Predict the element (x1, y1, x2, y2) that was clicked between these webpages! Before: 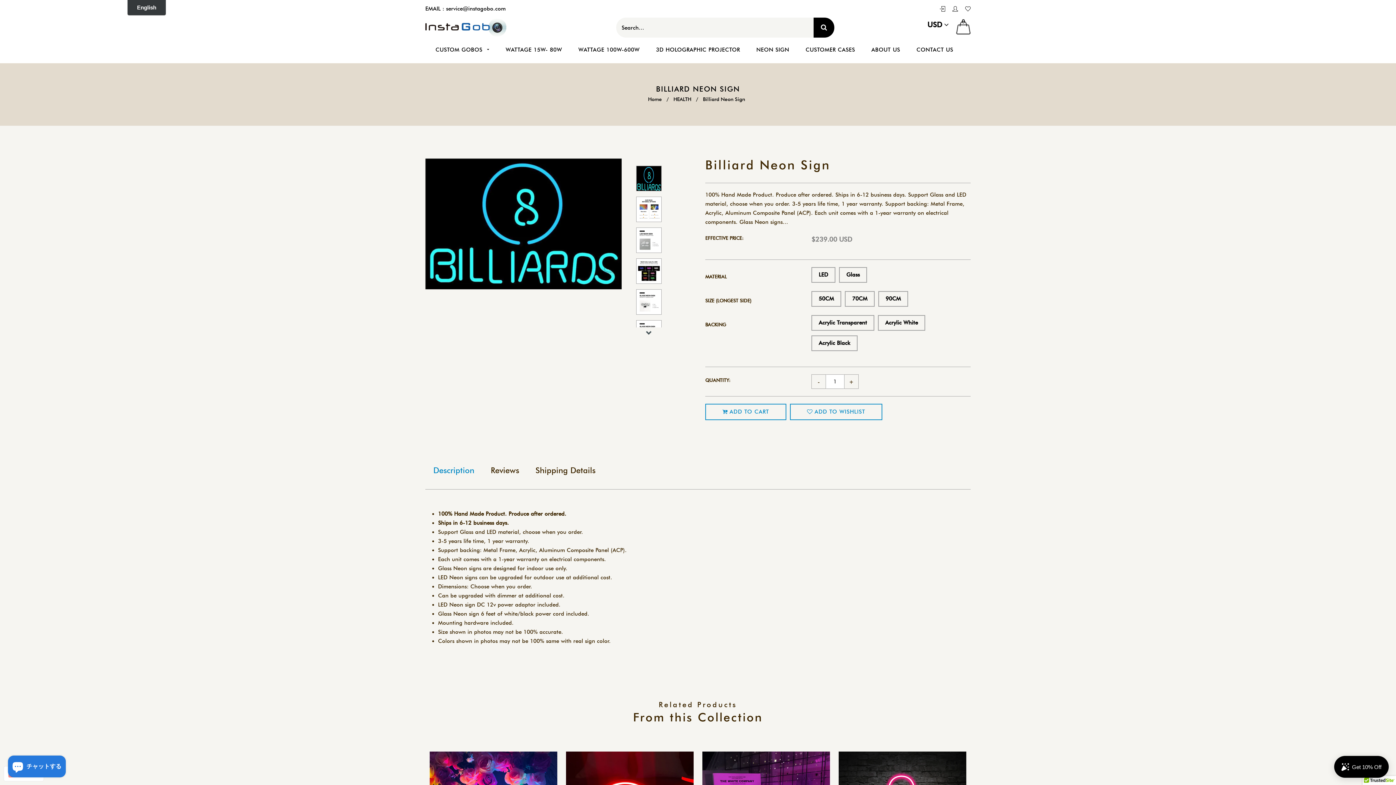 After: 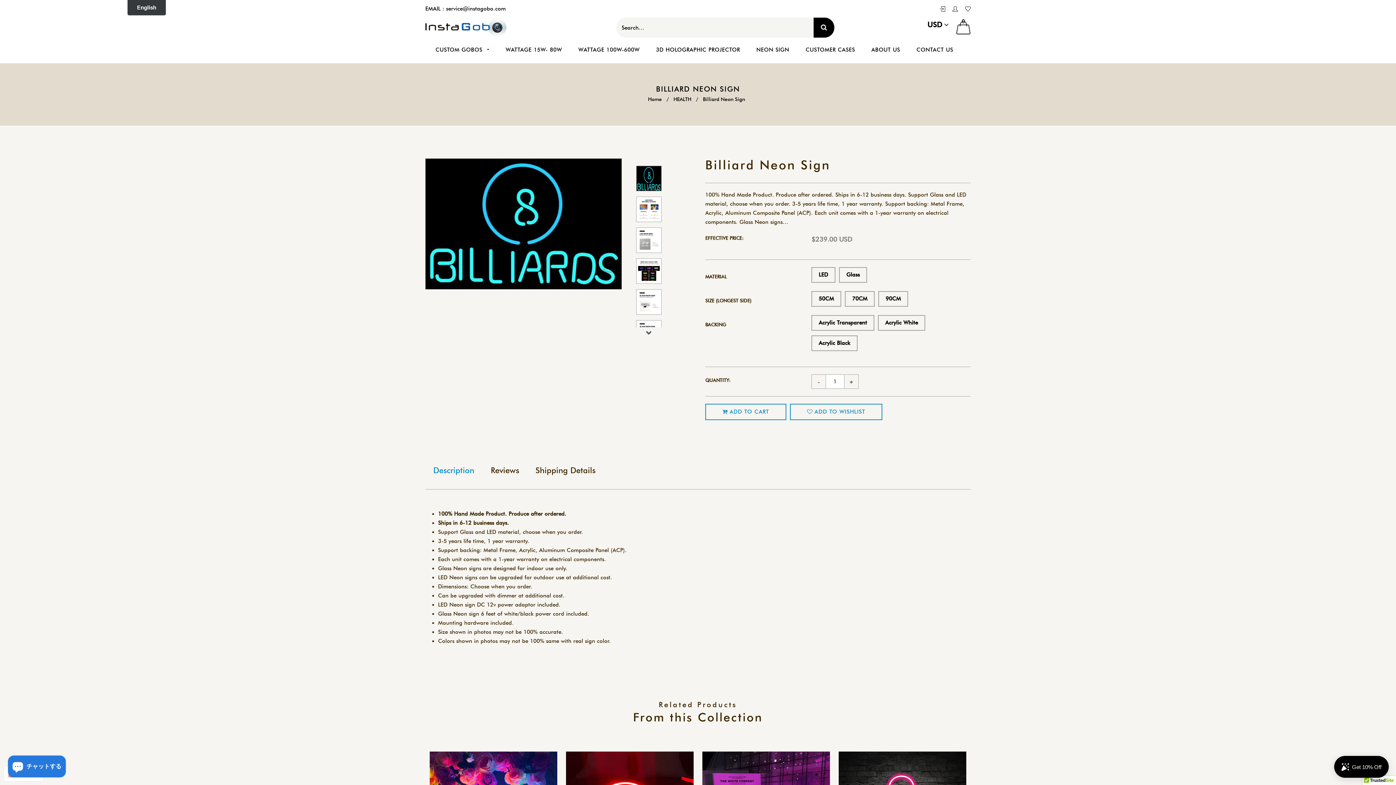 Action: label: Description bbox: (425, 460, 482, 481)